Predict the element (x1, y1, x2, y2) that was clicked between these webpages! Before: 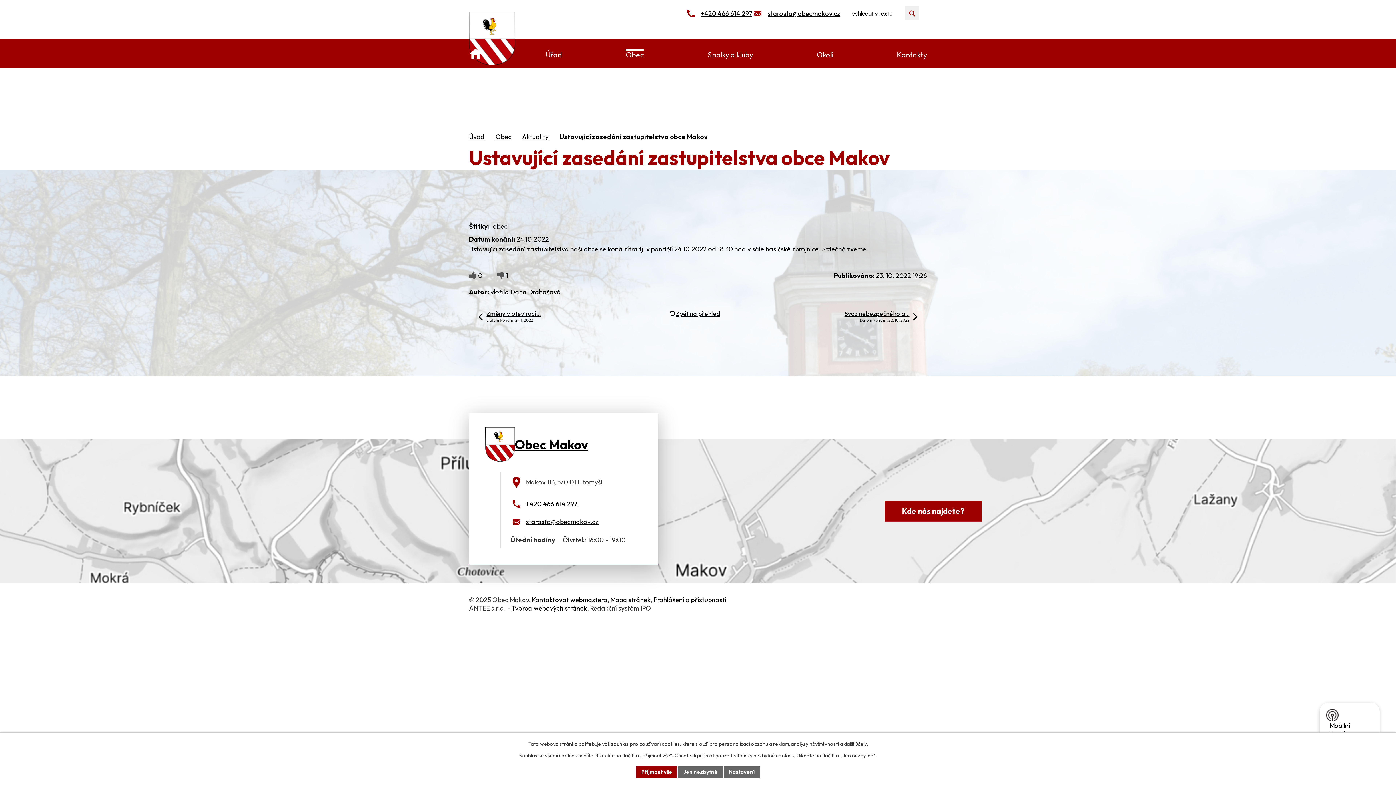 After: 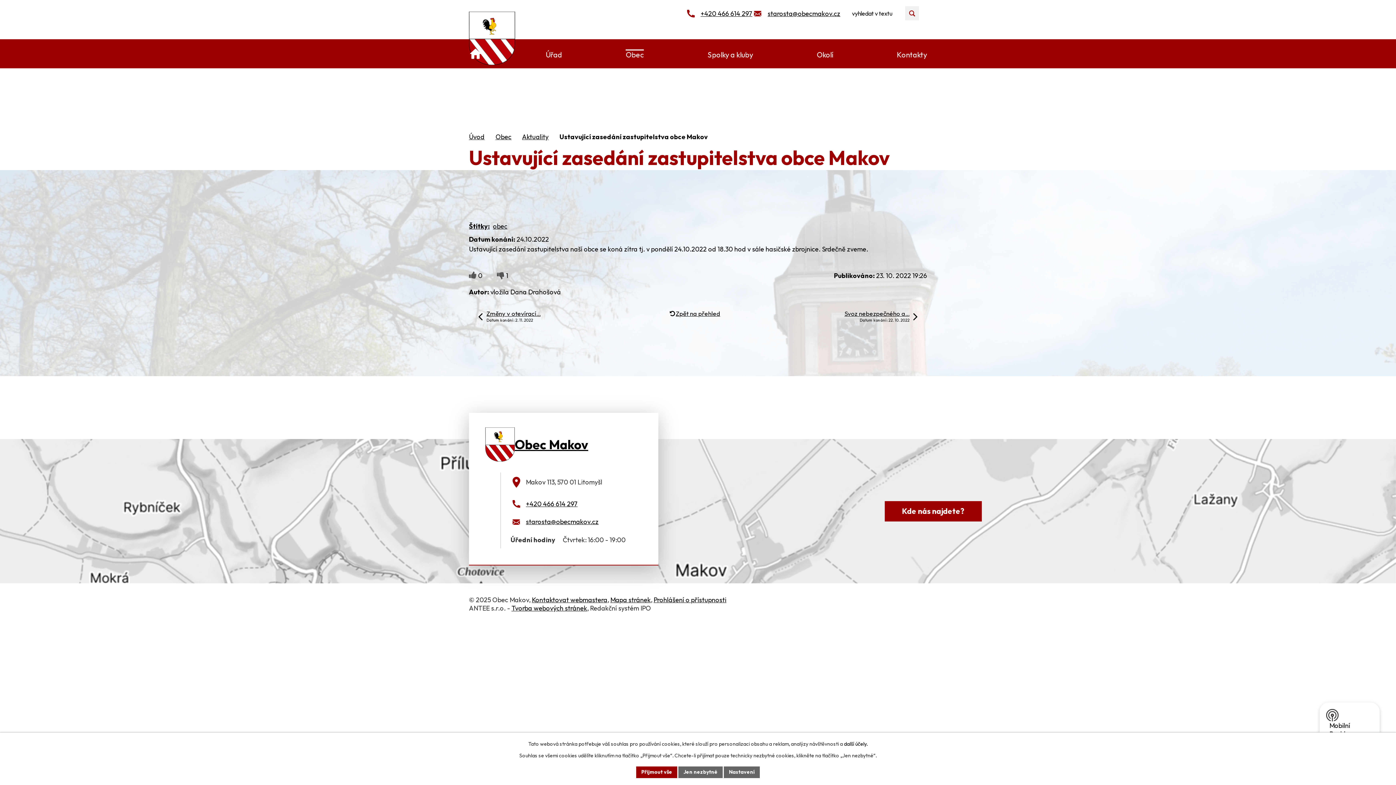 Action: label: další účely. bbox: (844, 741, 867, 747)